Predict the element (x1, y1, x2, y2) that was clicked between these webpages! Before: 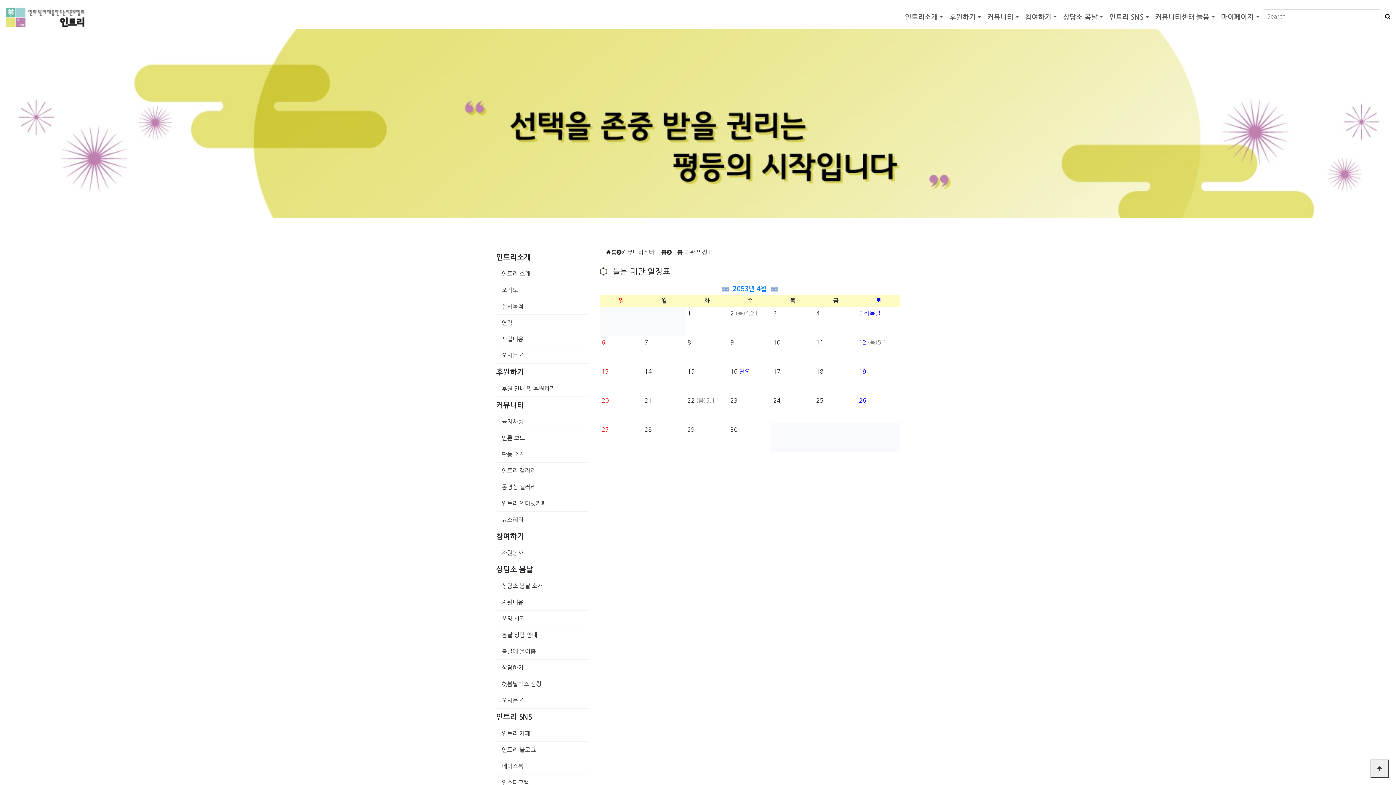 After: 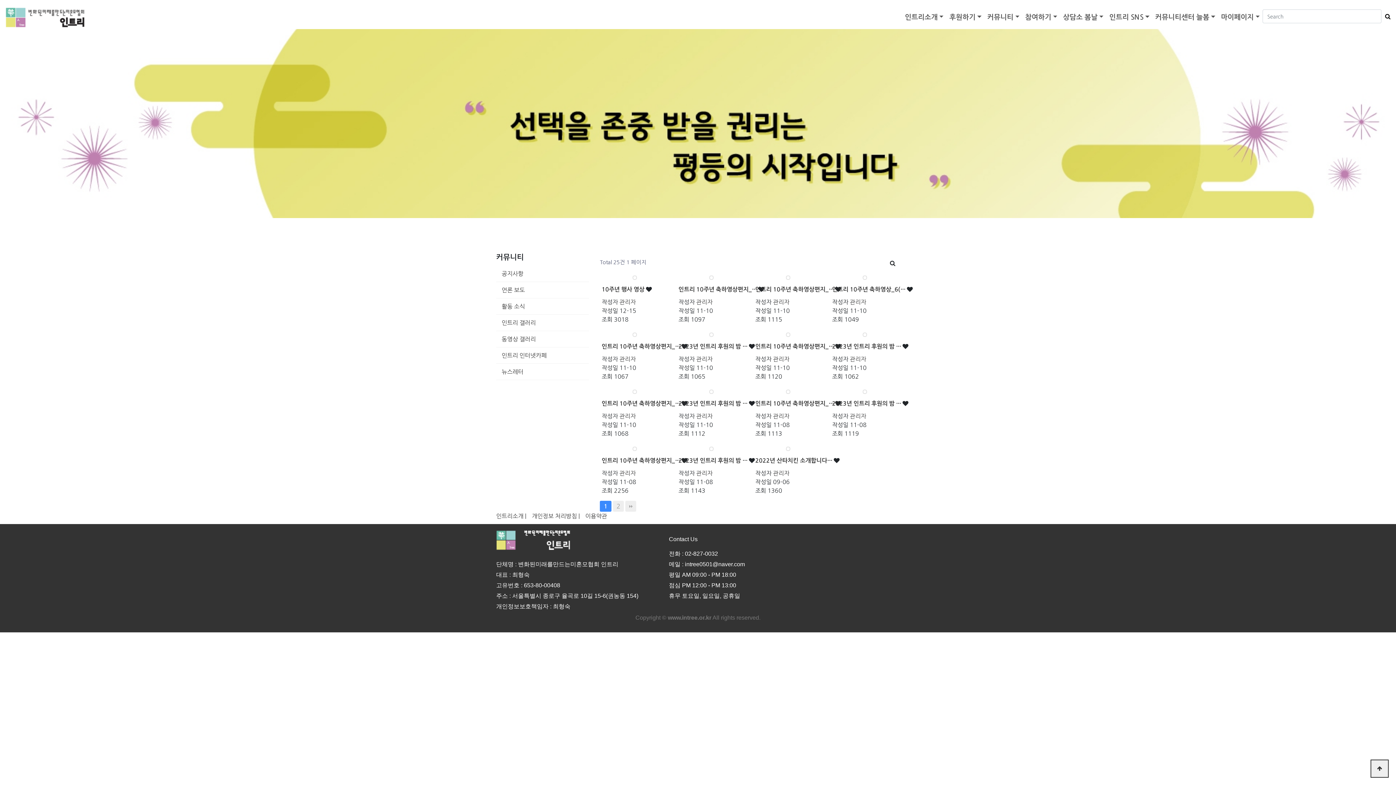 Action: bbox: (496, 479, 541, 495) label: 동영상 갤러리